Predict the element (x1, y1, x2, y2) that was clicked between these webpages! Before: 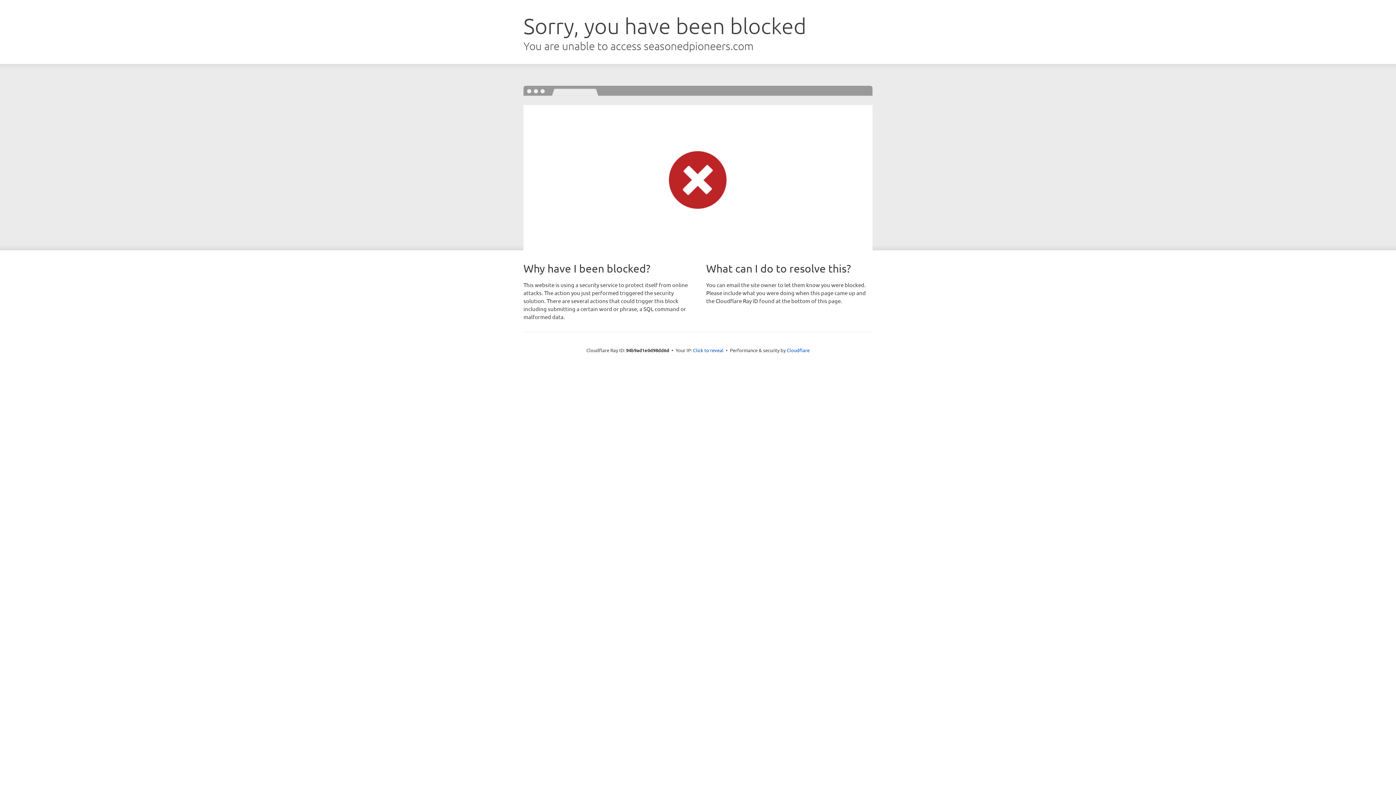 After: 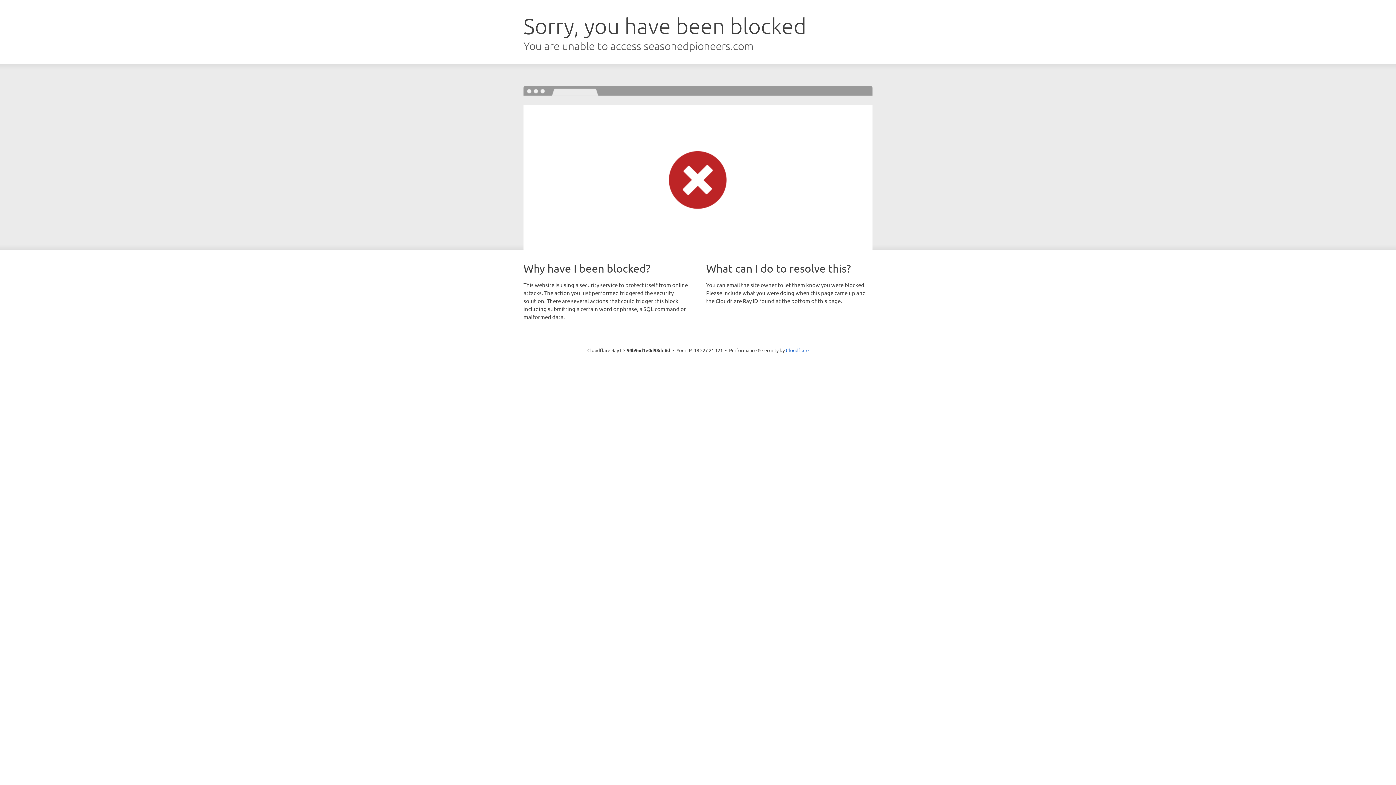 Action: label: Click to reveal bbox: (693, 346, 723, 353)